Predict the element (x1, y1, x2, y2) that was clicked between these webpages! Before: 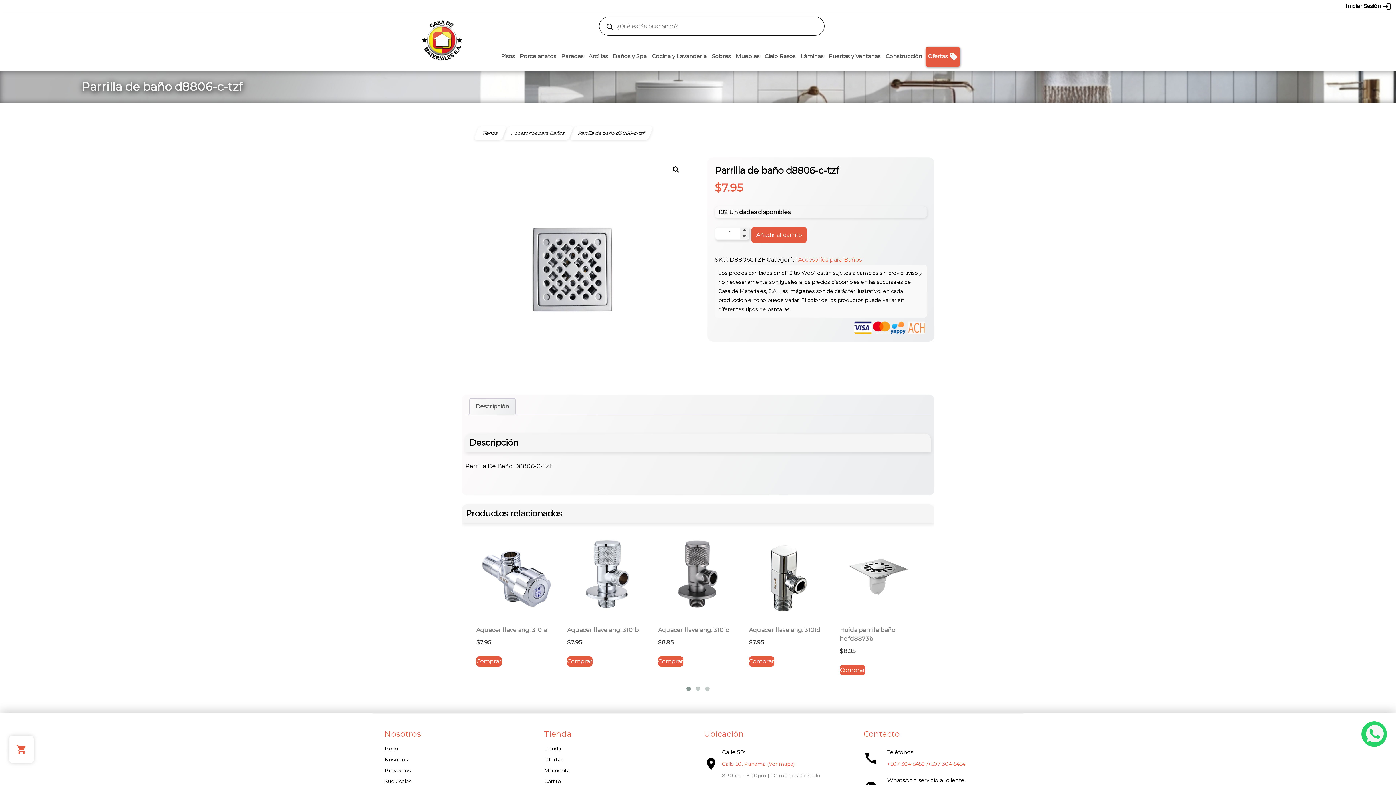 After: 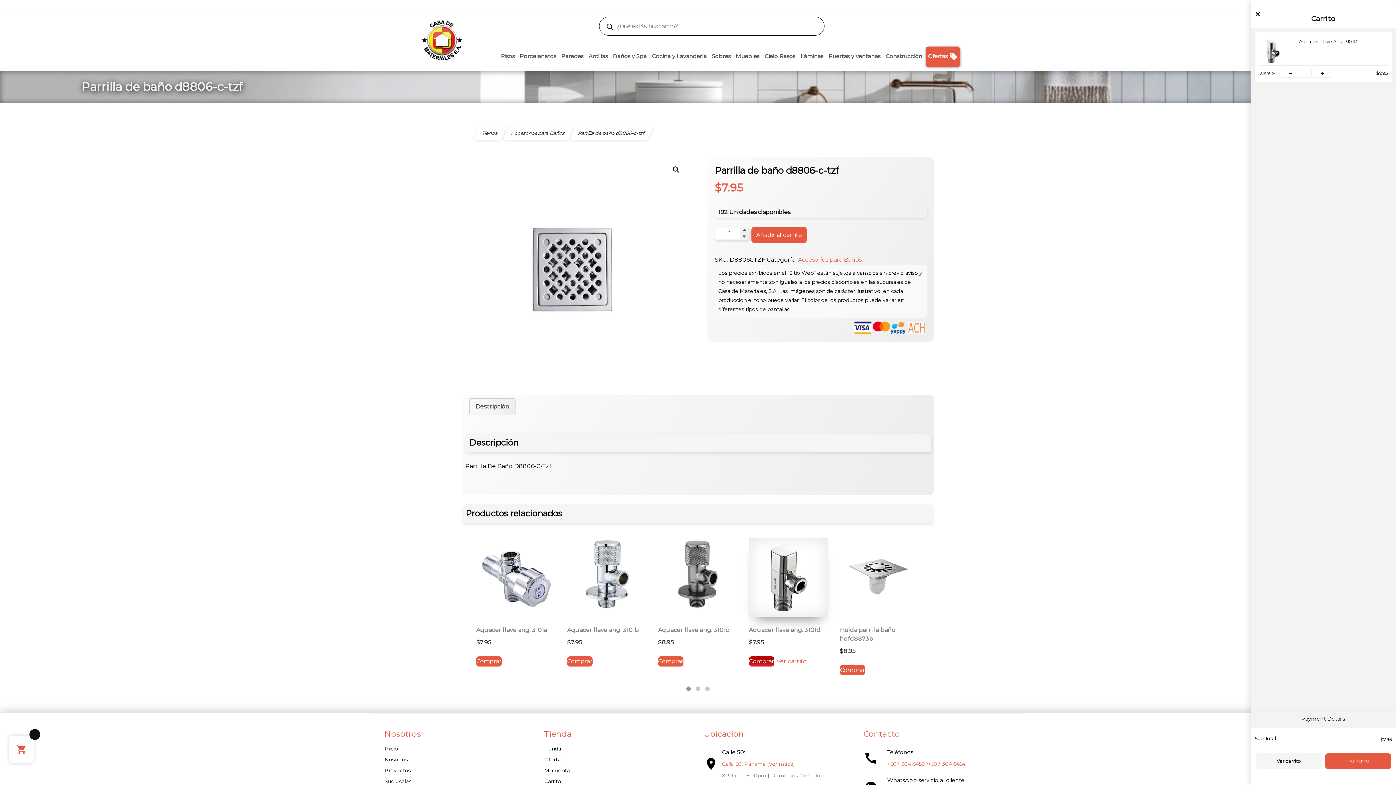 Action: bbox: (749, 656, 774, 666) label: Añadir al carrito: “Aquacer  Llave Ang. 3101D”